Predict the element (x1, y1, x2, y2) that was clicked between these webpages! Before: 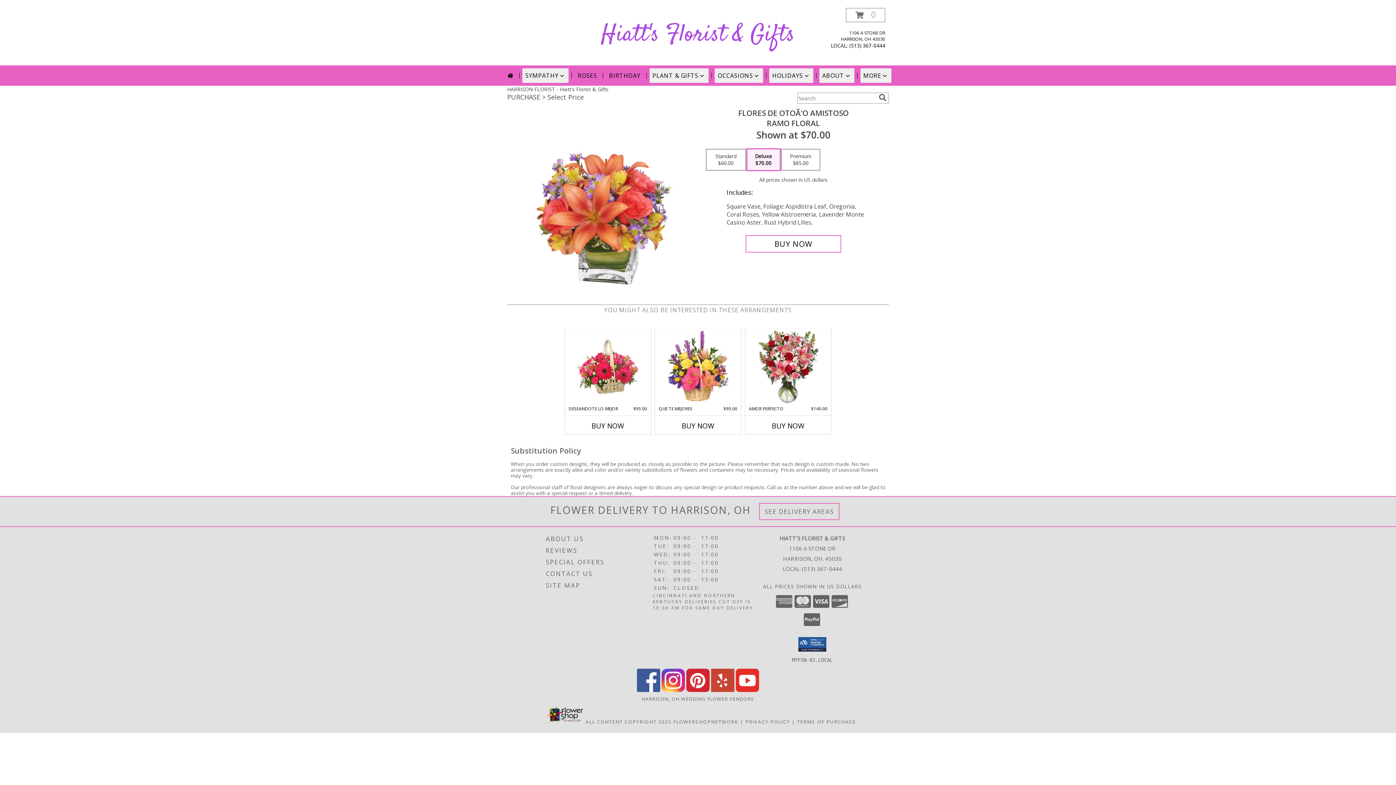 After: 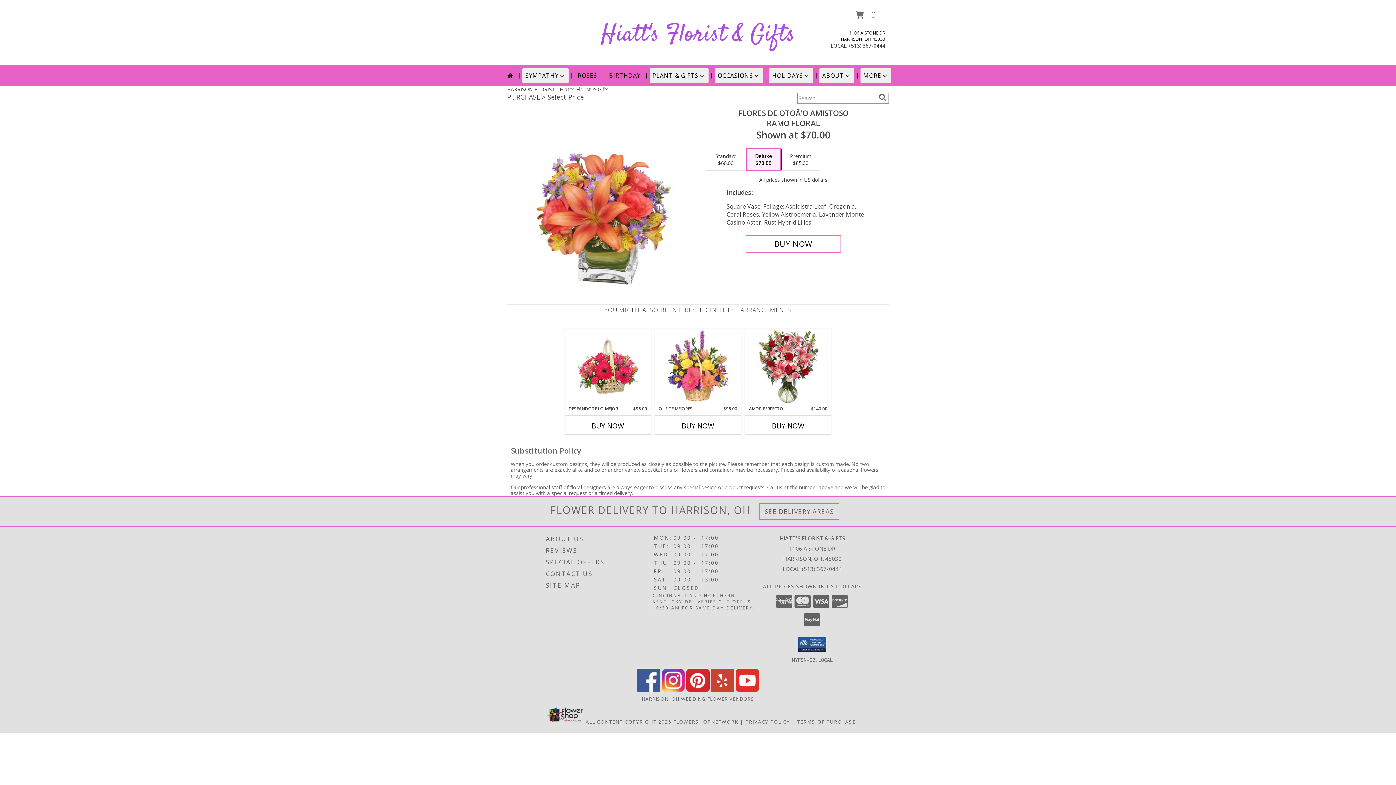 Action: bbox: (686, 686, 709, 693) label: View our Pinterest